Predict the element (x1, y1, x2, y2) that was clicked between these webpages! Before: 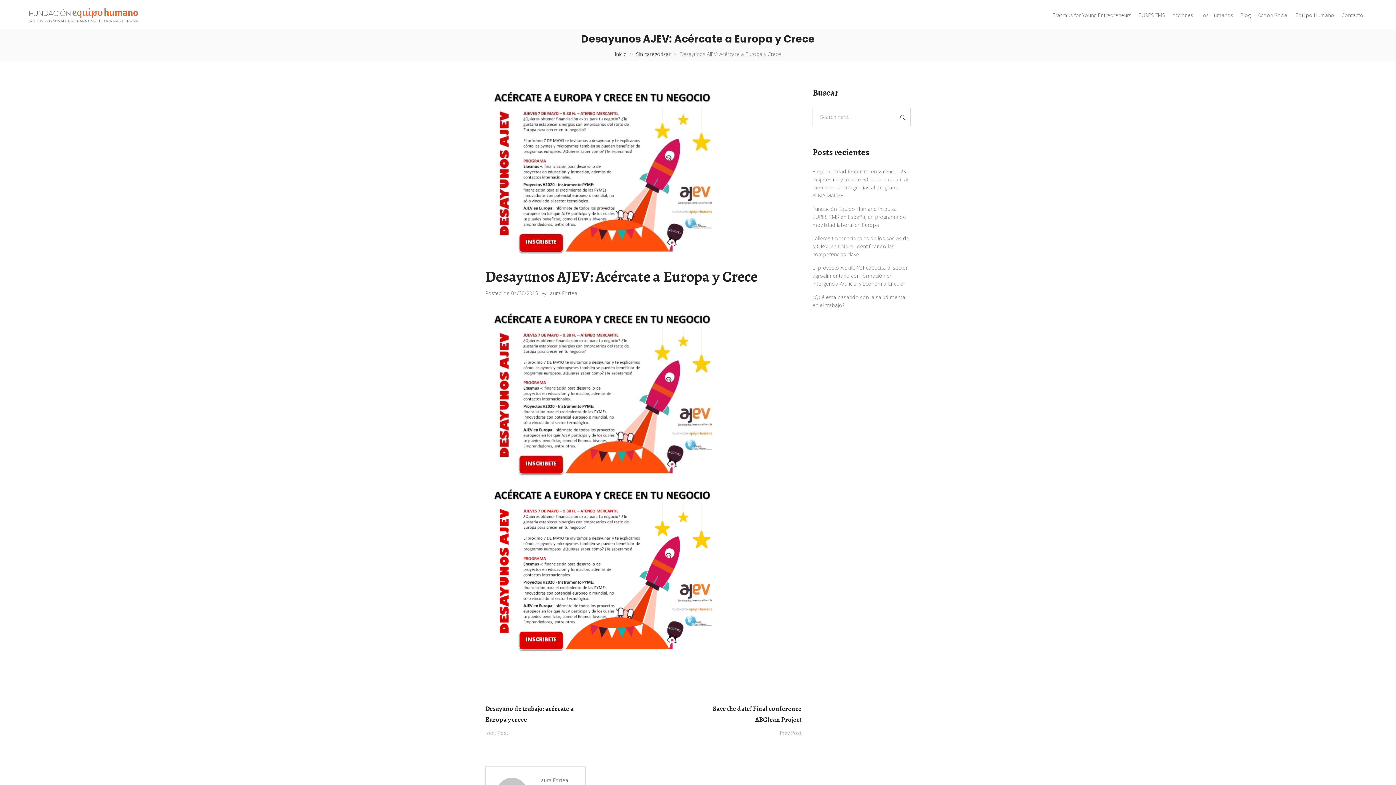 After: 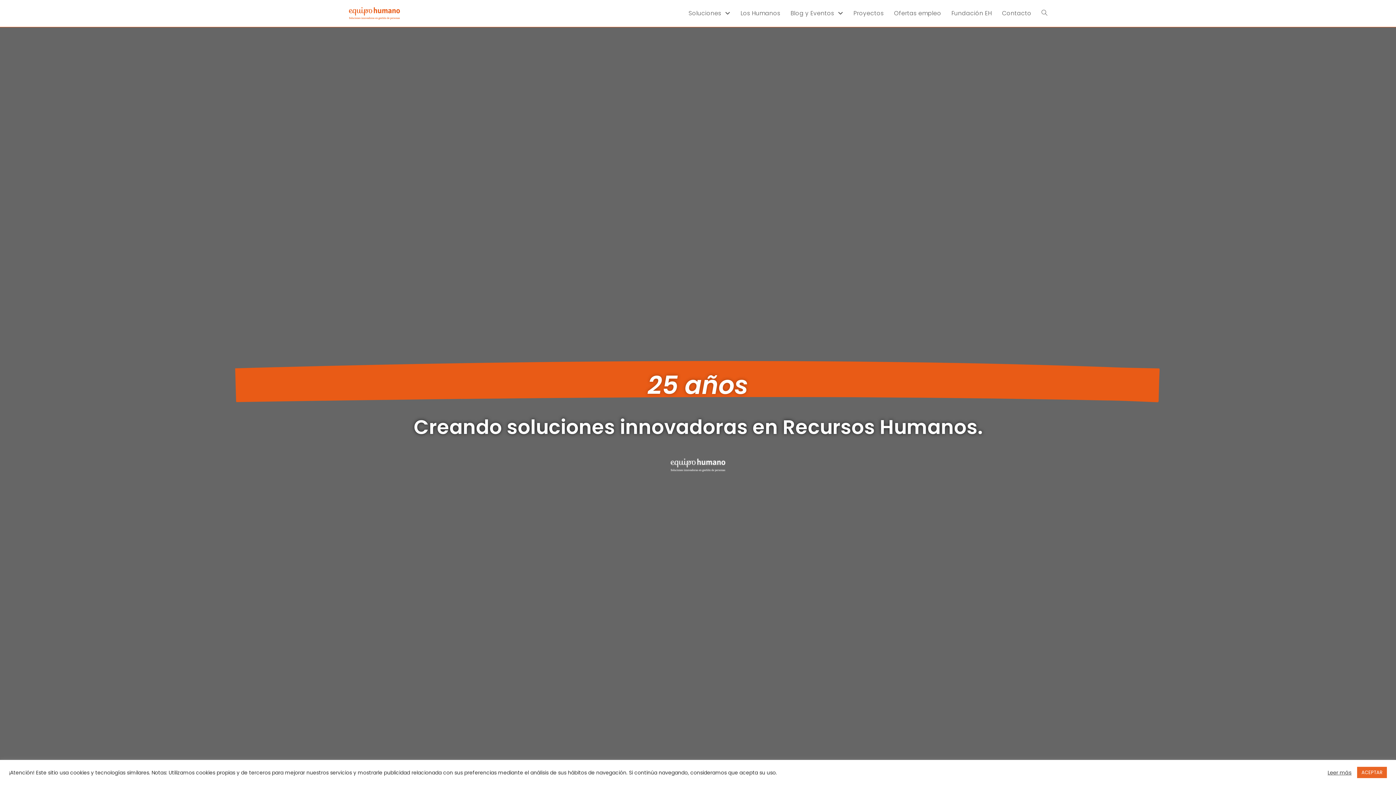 Action: bbox: (1292, 0, 1338, 29) label: Equipo Humano